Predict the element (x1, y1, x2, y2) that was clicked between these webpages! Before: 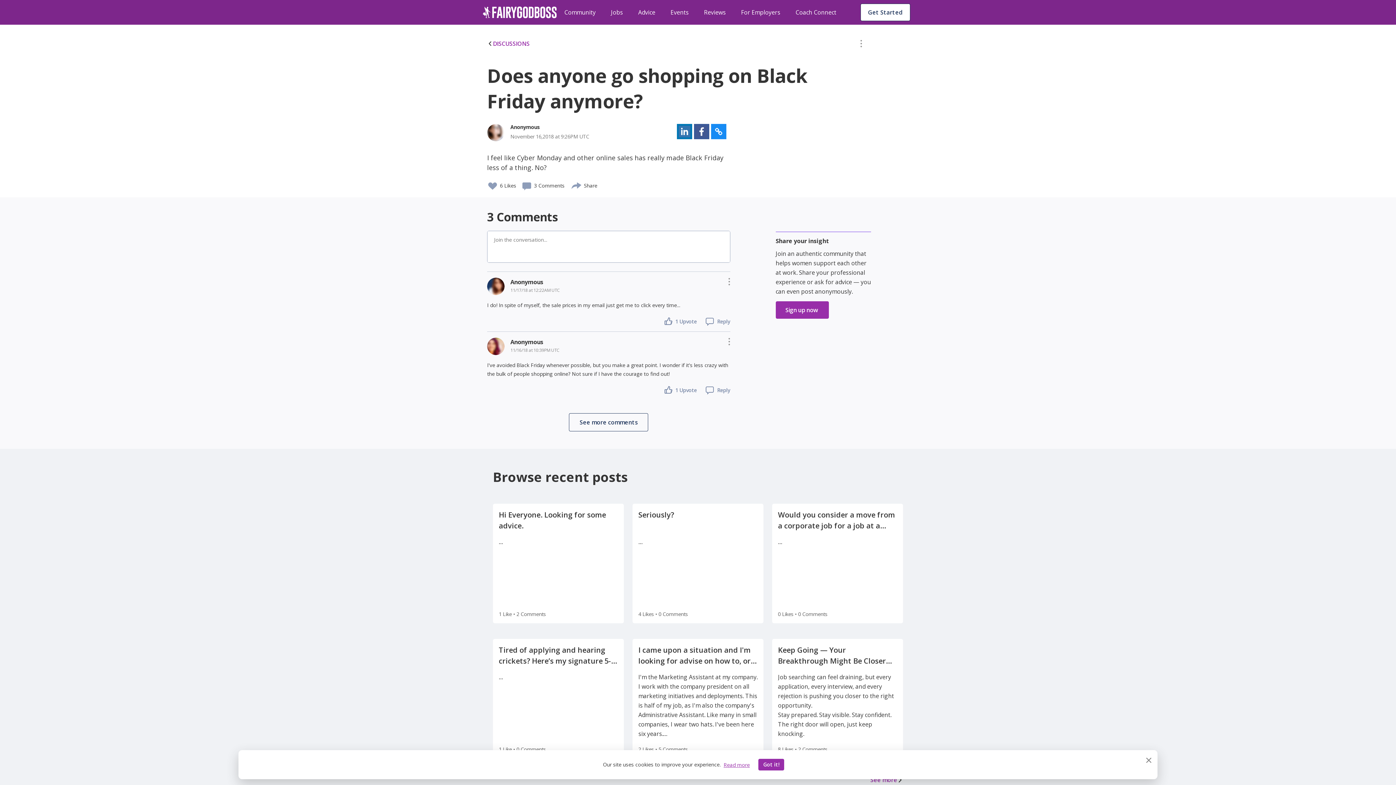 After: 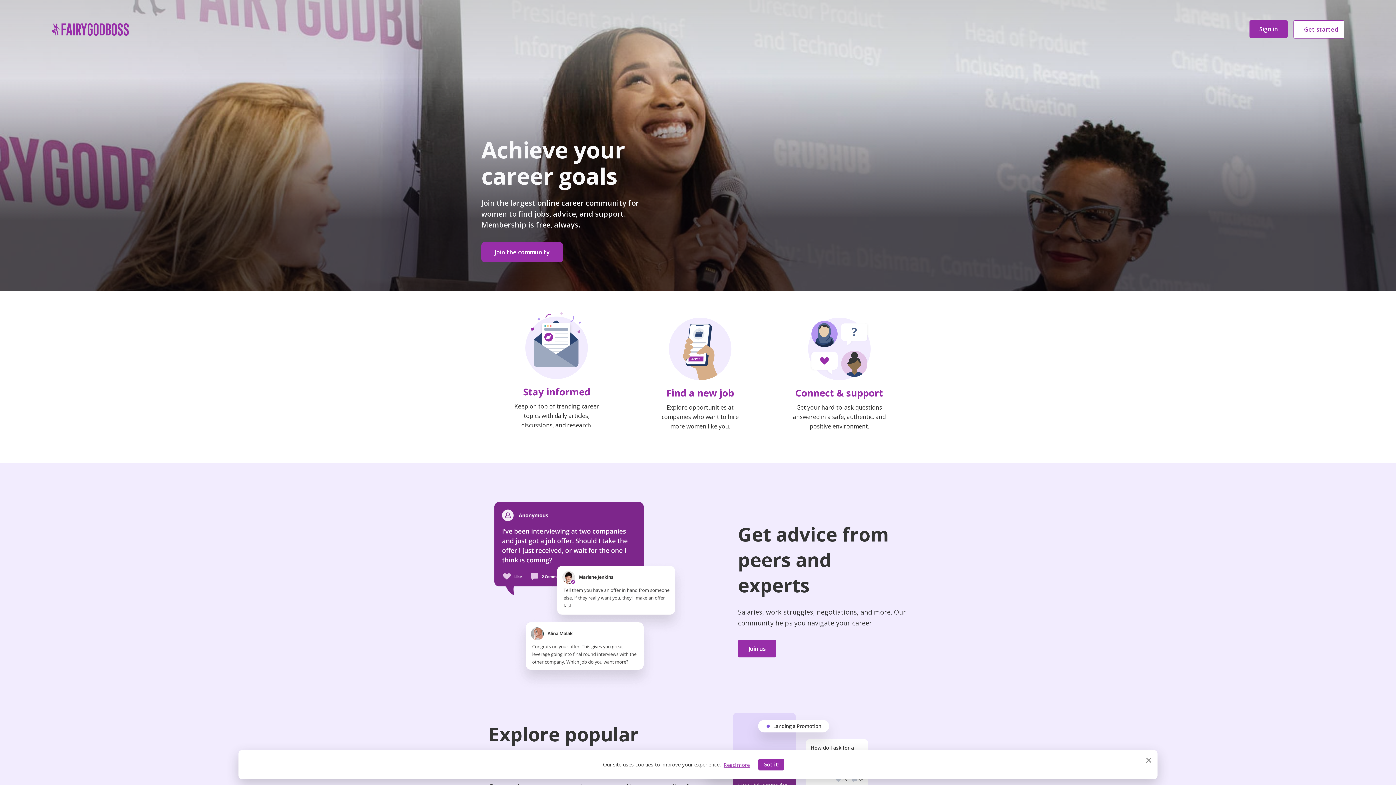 Action: bbox: (482, 0, 556, 24) label: home